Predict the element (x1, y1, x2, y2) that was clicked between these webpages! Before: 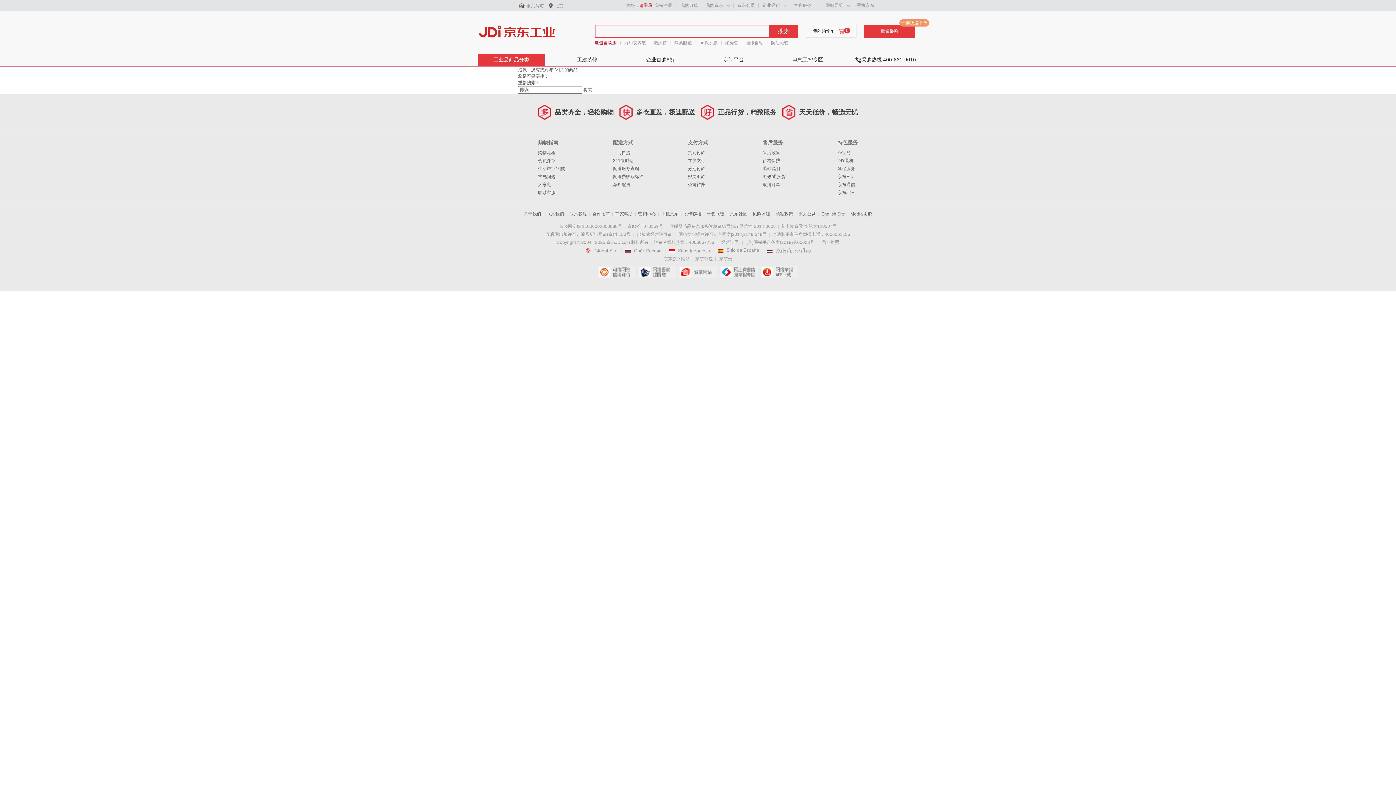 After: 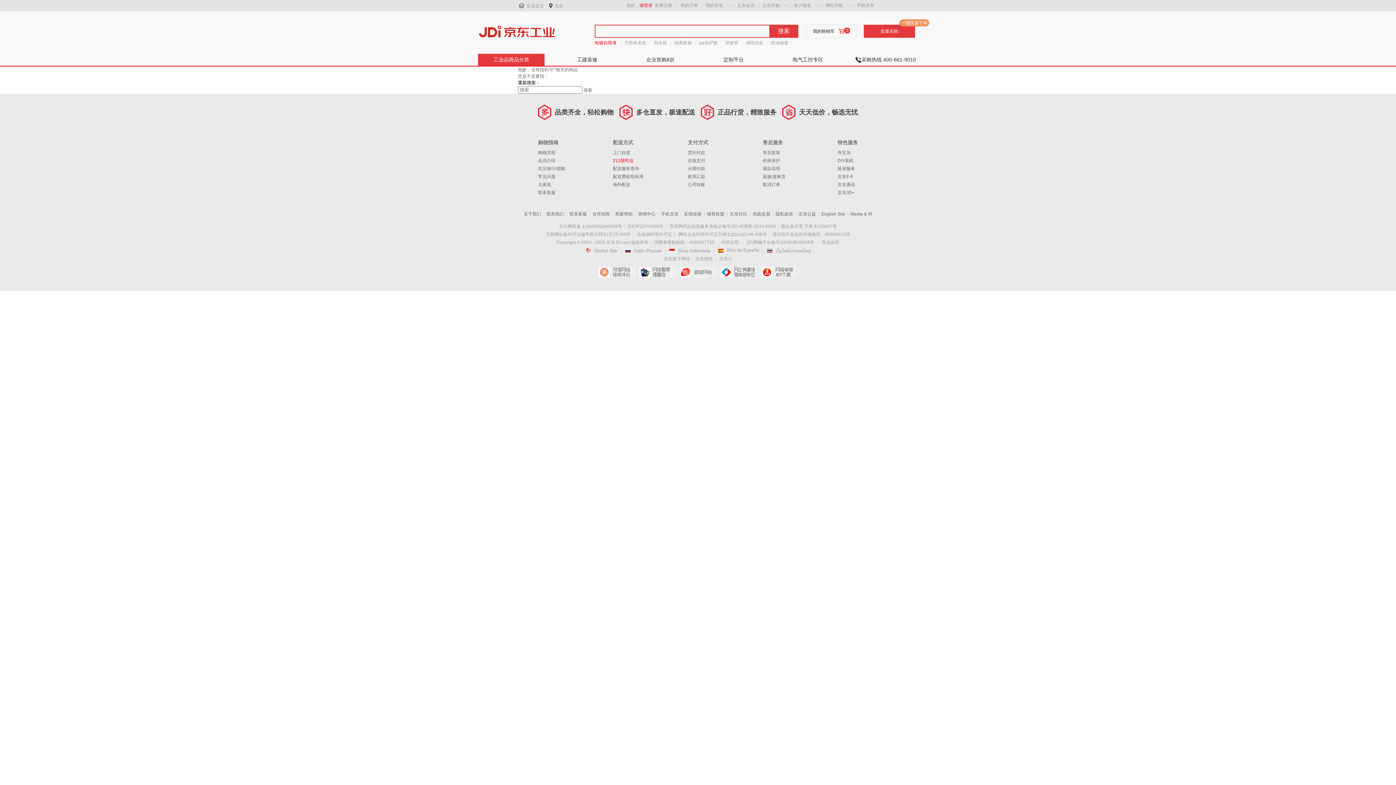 Action: bbox: (613, 158, 633, 163) label: 211限时达